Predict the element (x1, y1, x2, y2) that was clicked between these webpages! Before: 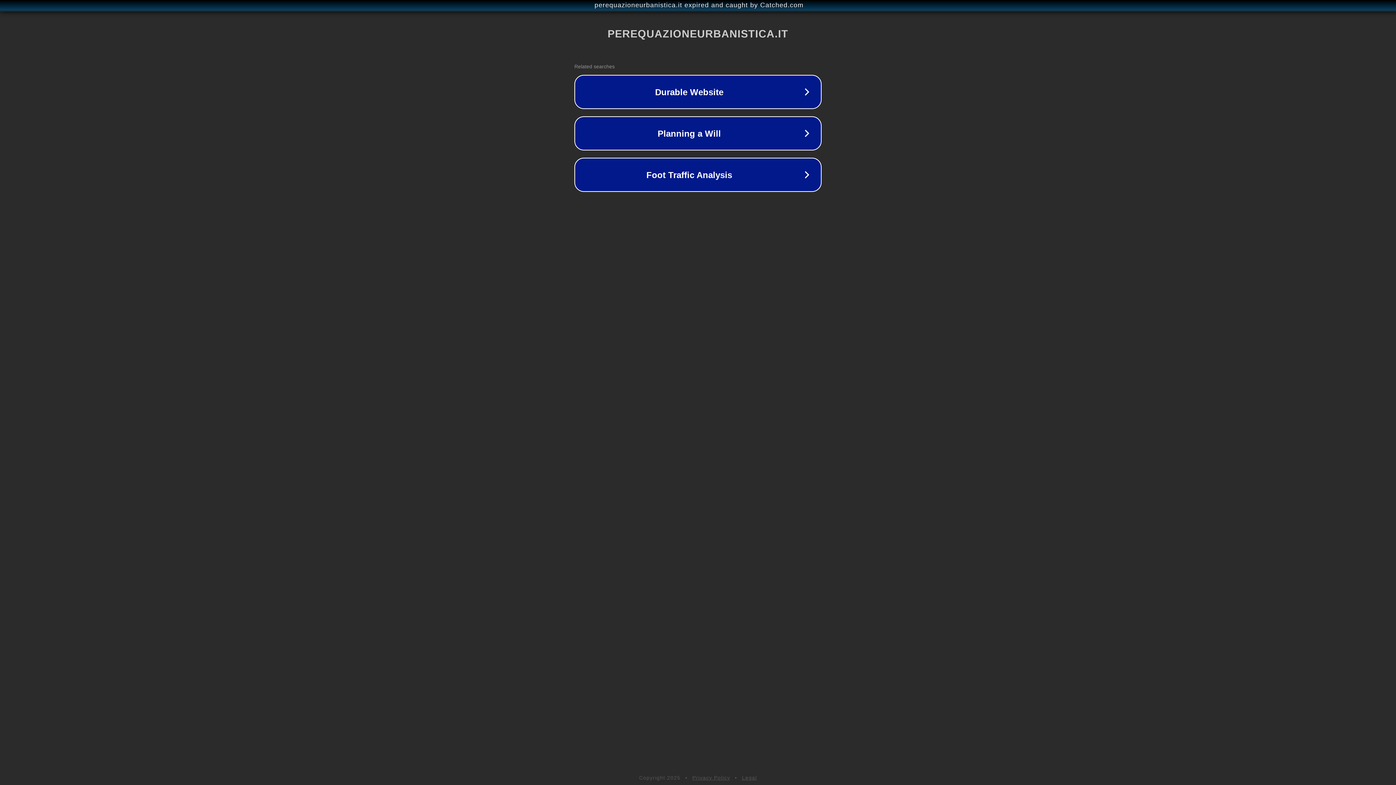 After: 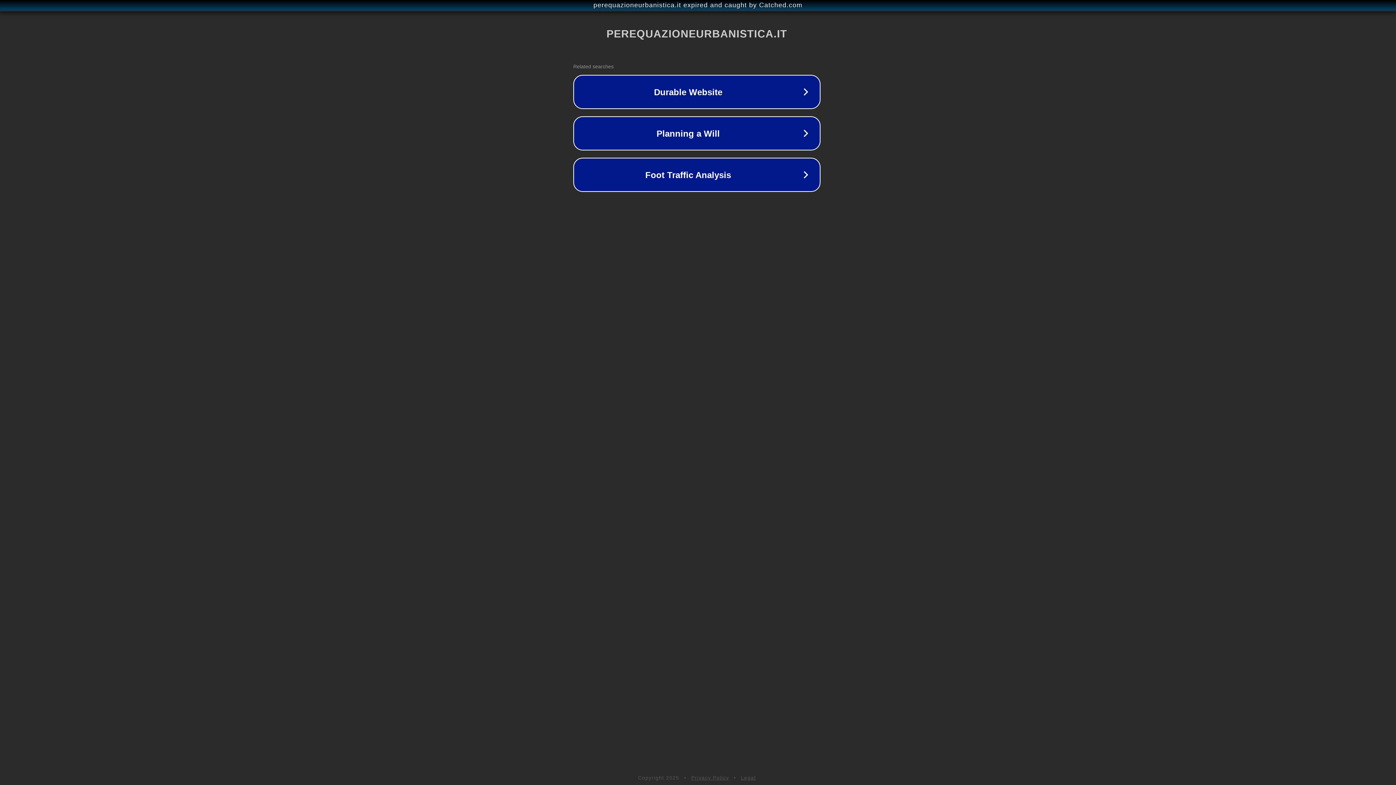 Action: bbox: (1, 1, 1397, 9) label: perequazioneurbanistica.it expired and caught by Catched.com